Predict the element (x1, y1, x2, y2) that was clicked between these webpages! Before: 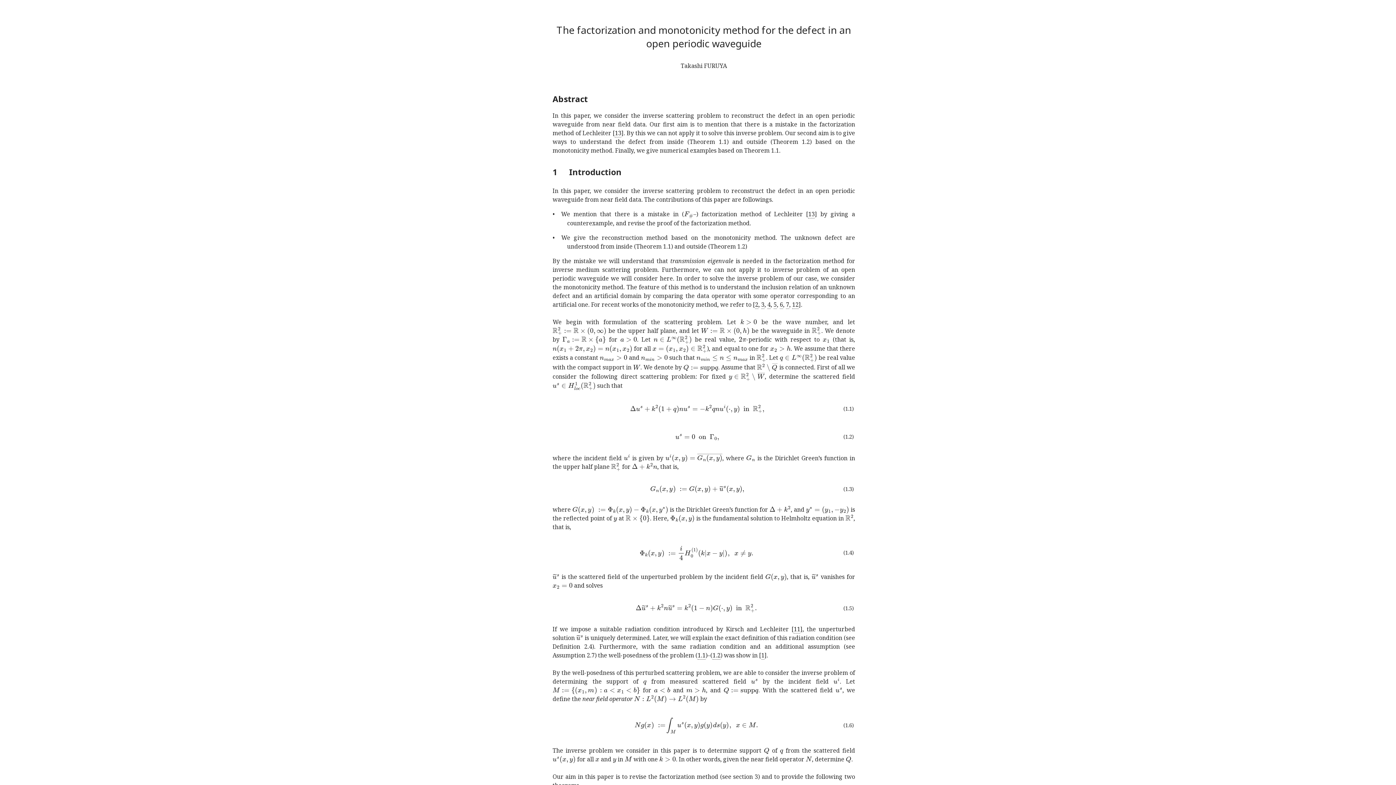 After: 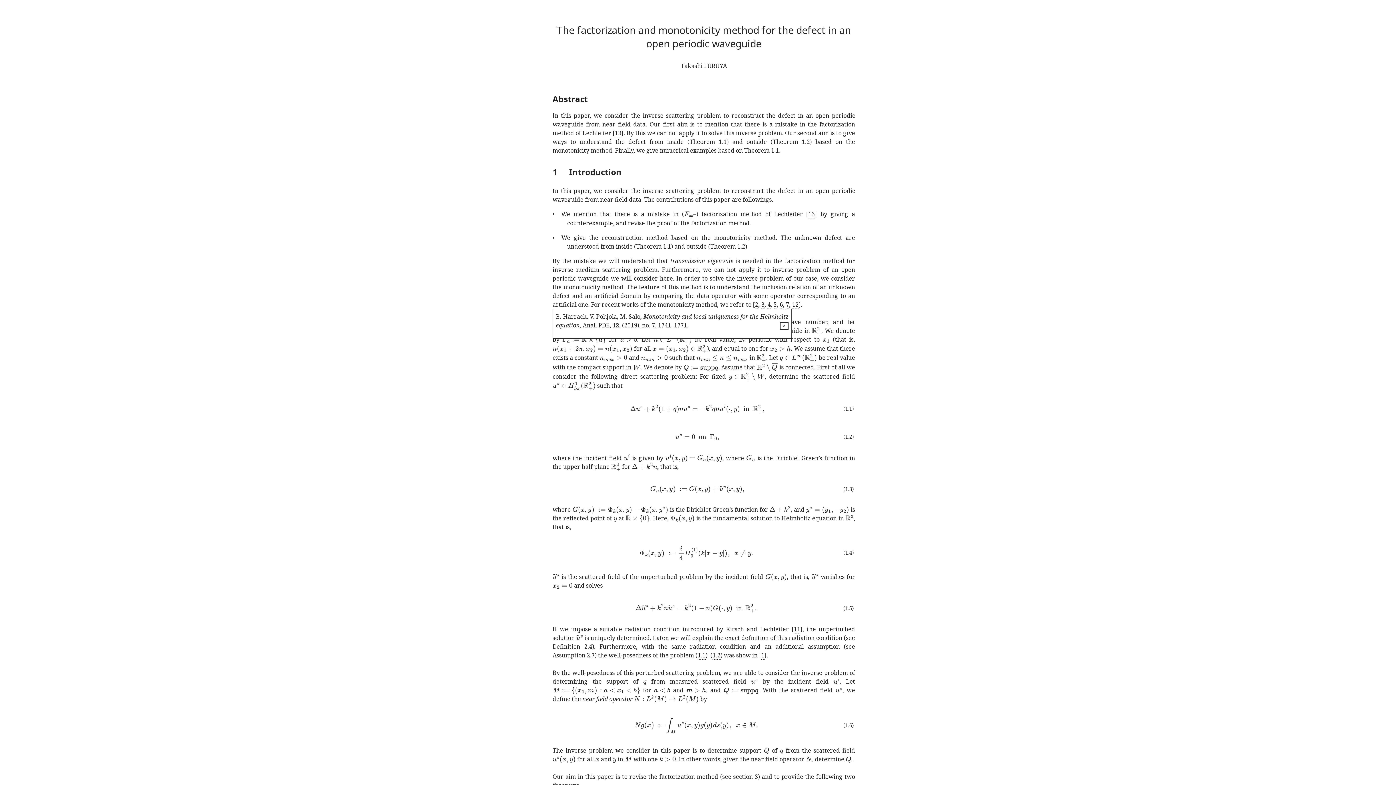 Action: bbox: (773, 300, 777, 308) label: 5